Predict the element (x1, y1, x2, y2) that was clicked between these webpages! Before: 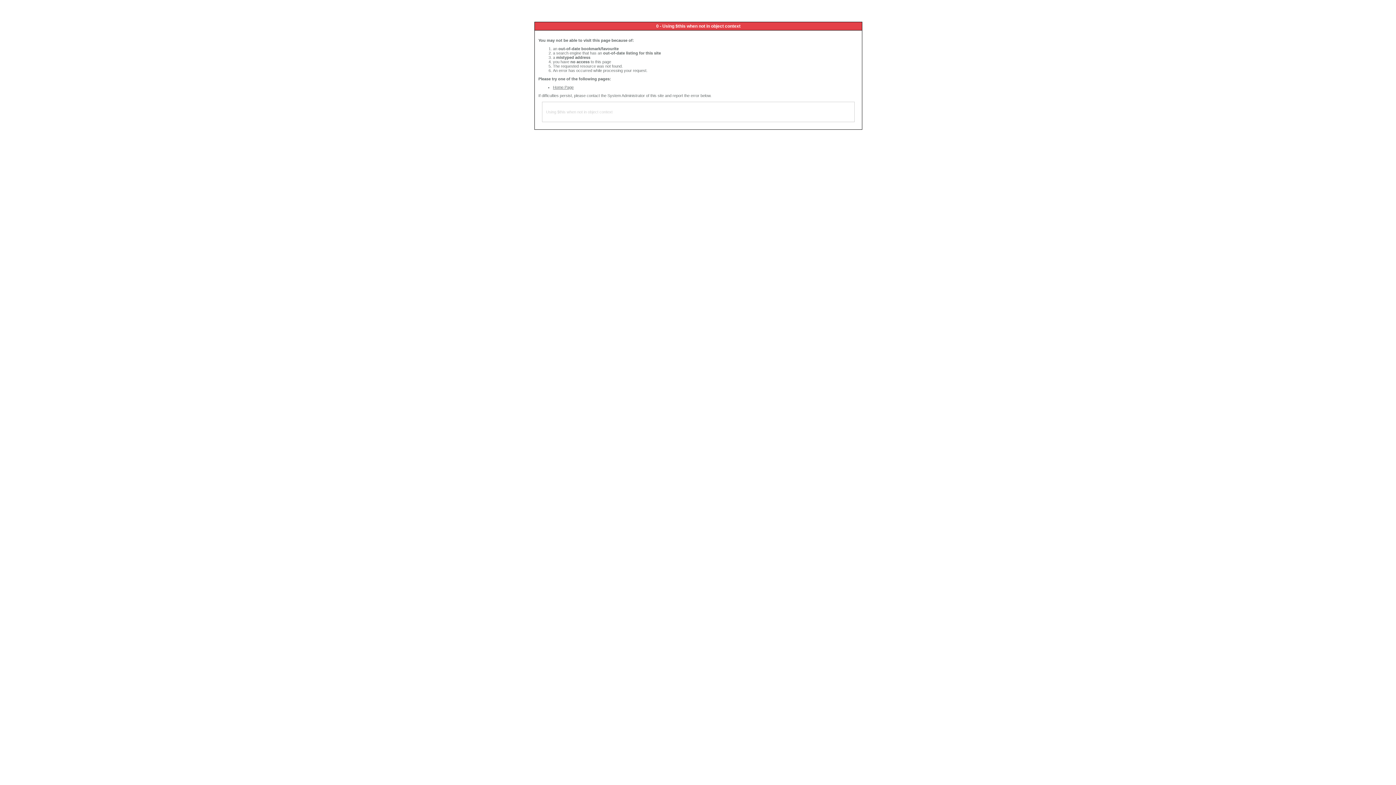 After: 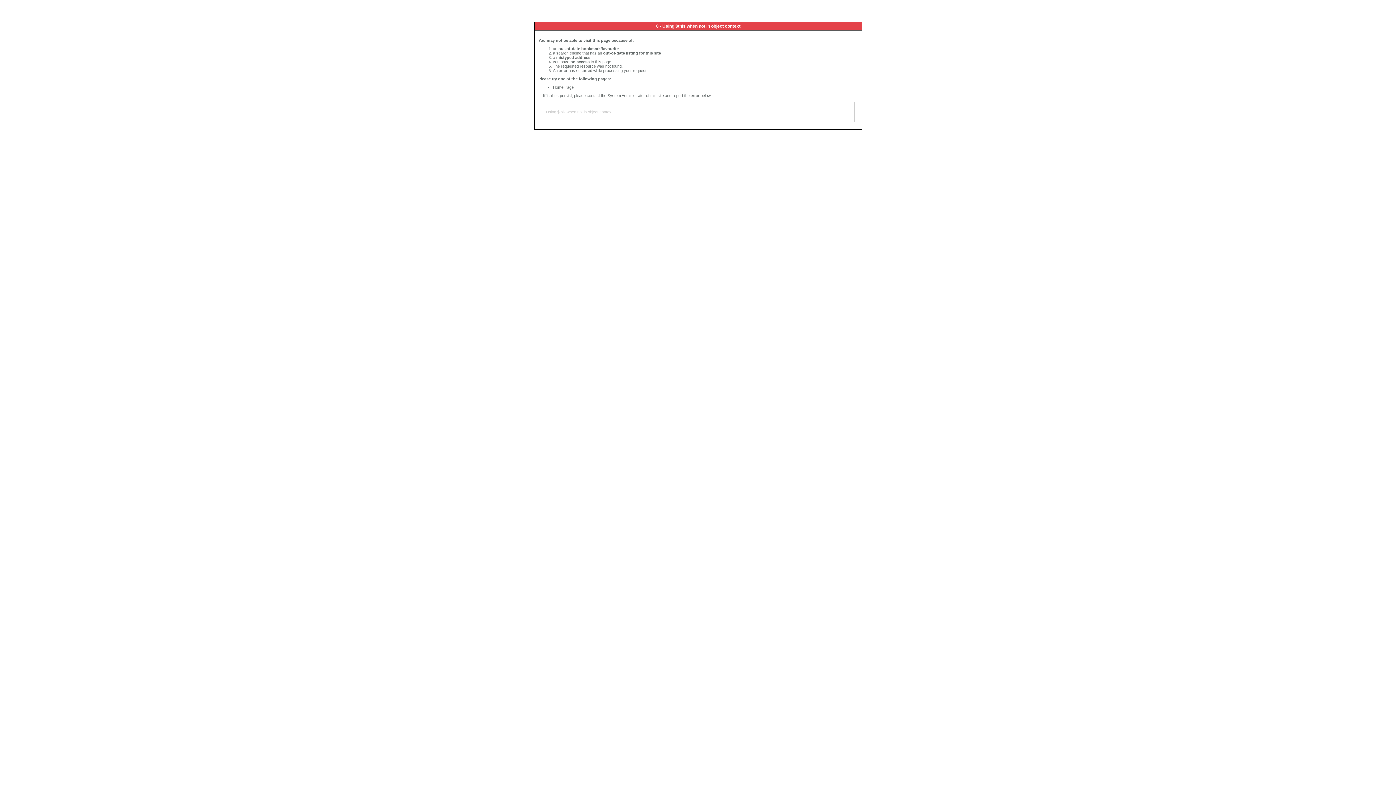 Action: bbox: (553, 85, 573, 89) label: Home Page